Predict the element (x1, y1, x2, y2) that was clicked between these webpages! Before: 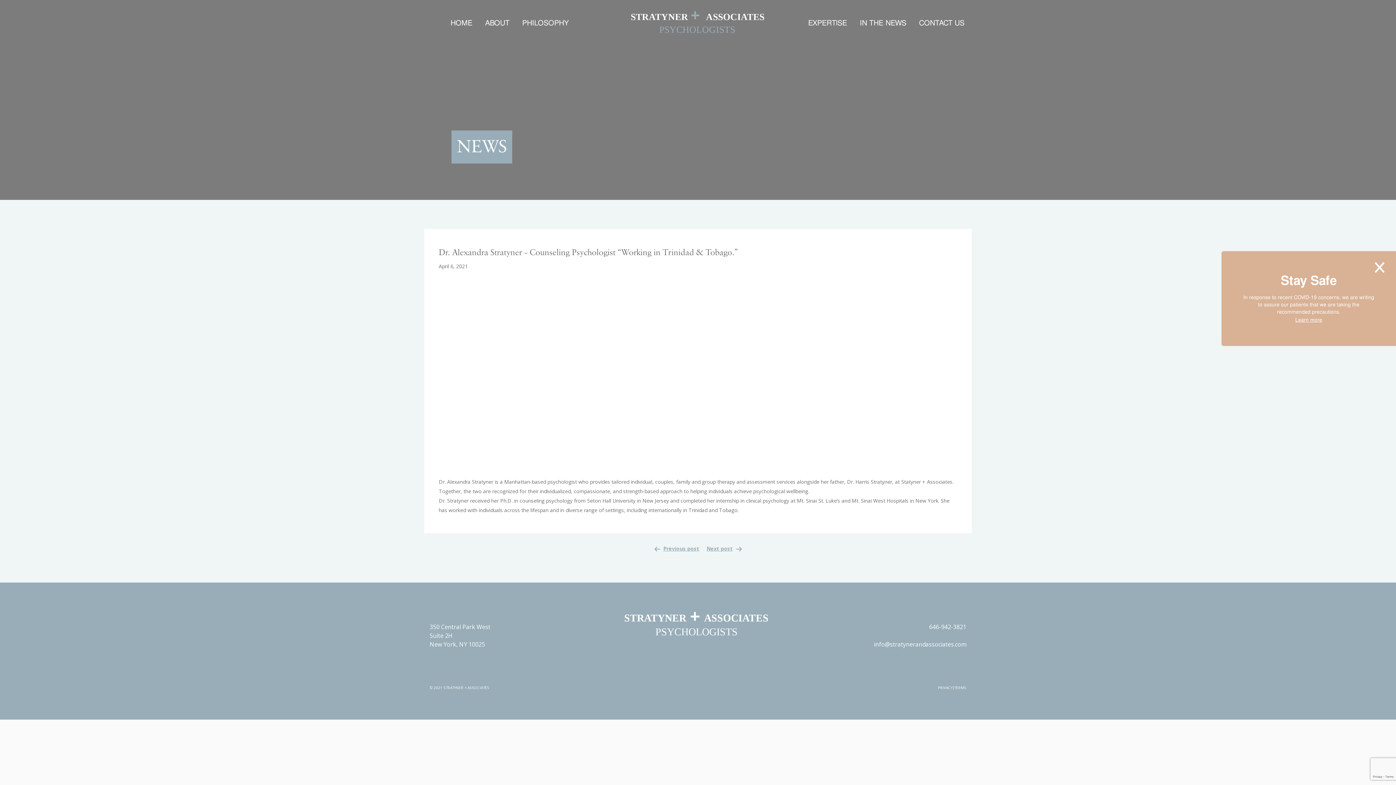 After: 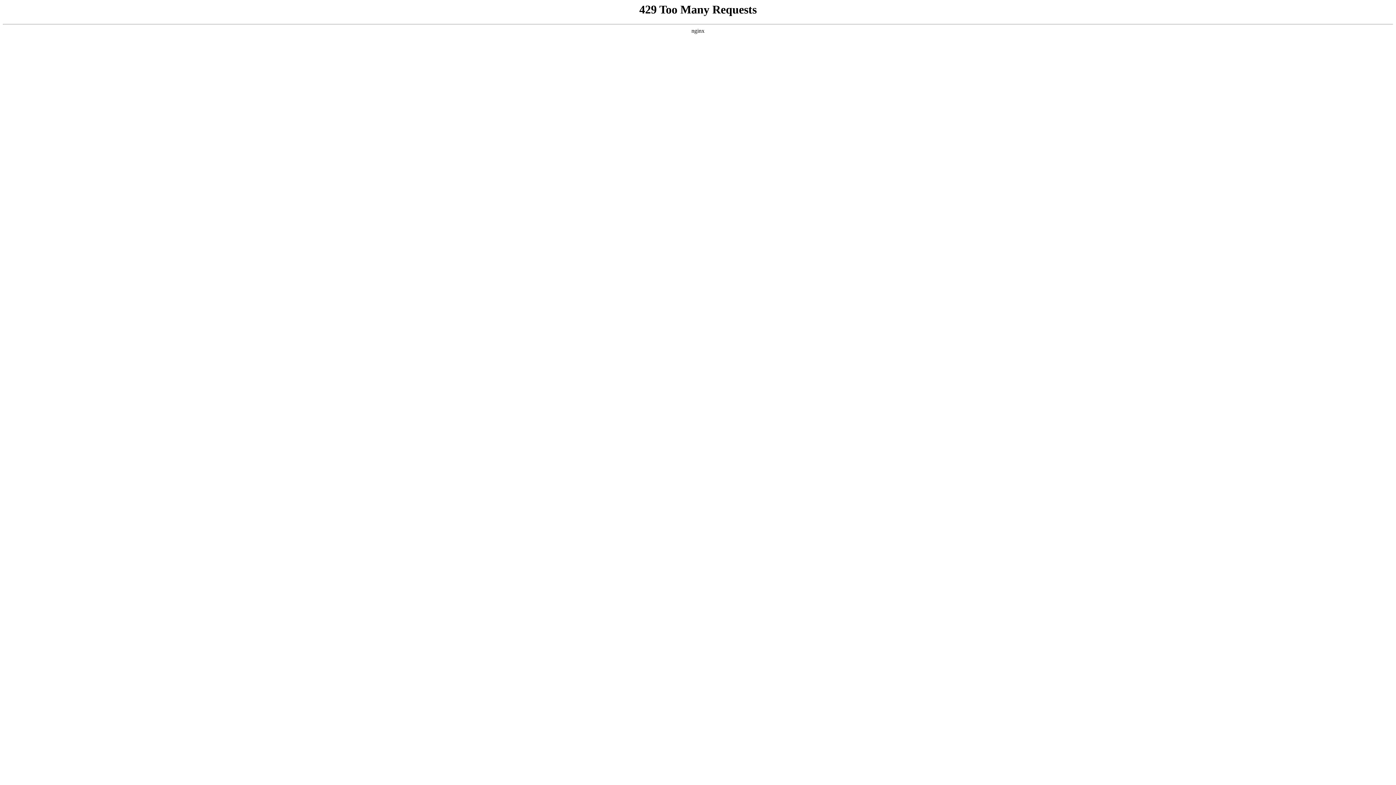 Action: bbox: (808, 16, 847, 29) label: EXPERTISE